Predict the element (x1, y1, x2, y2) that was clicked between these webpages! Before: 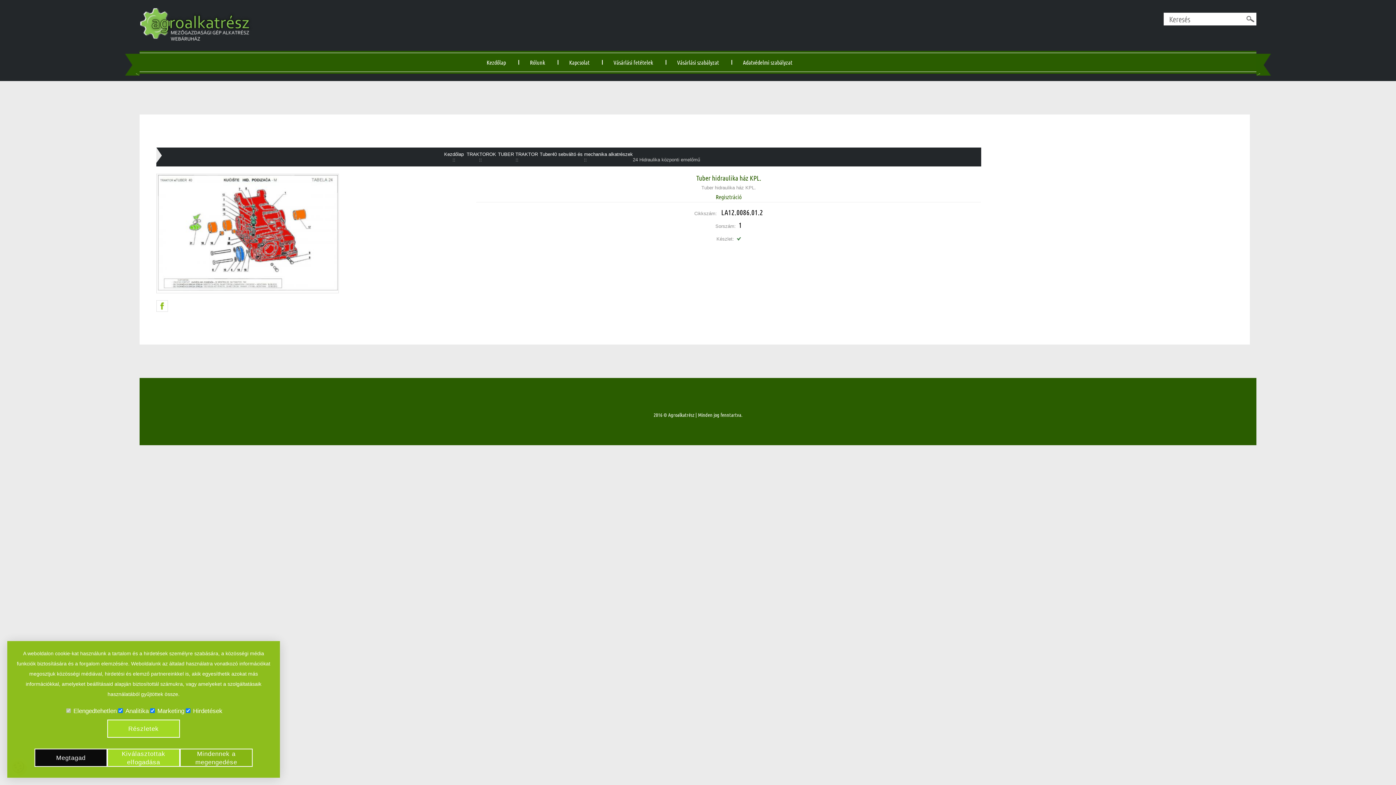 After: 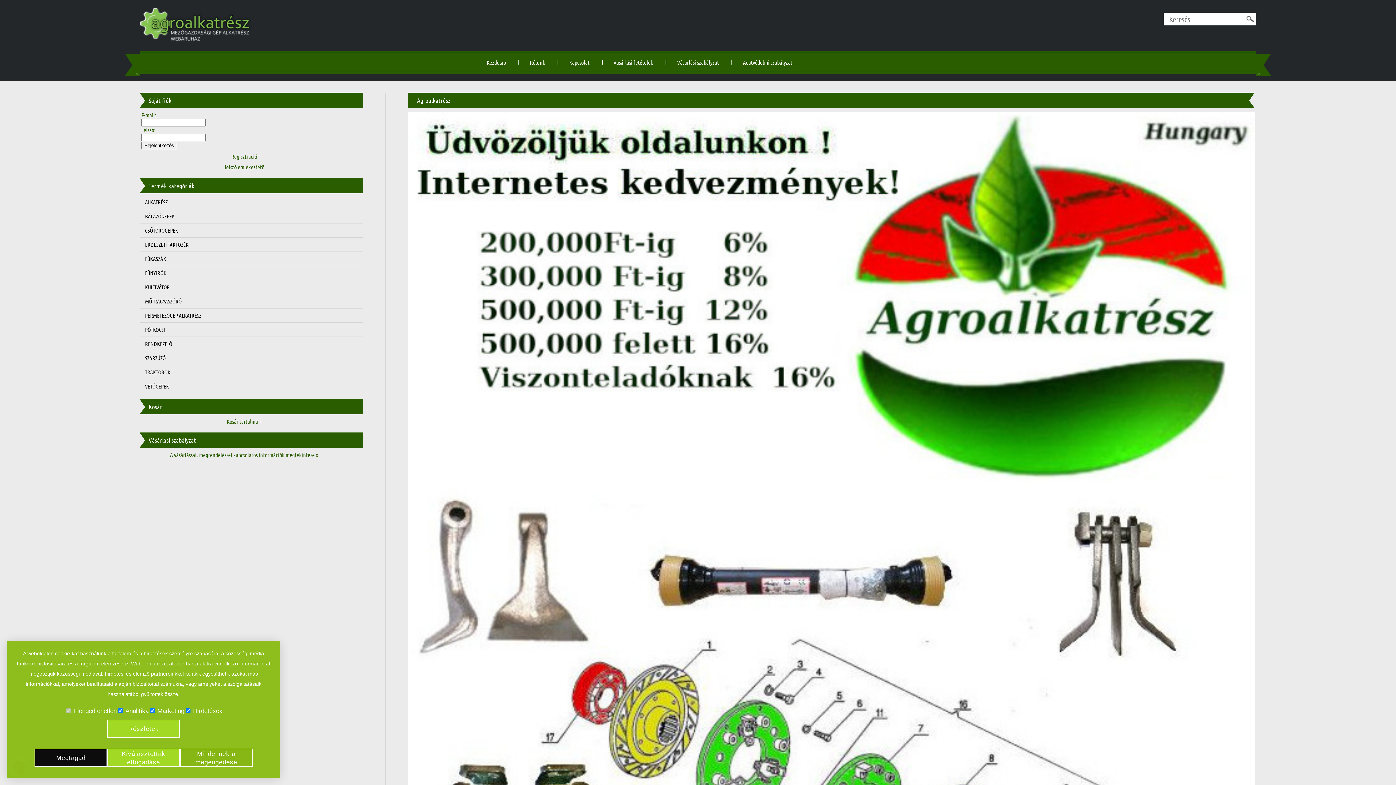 Action: bbox: (444, 151, 463, 156) label: Kezdőlap